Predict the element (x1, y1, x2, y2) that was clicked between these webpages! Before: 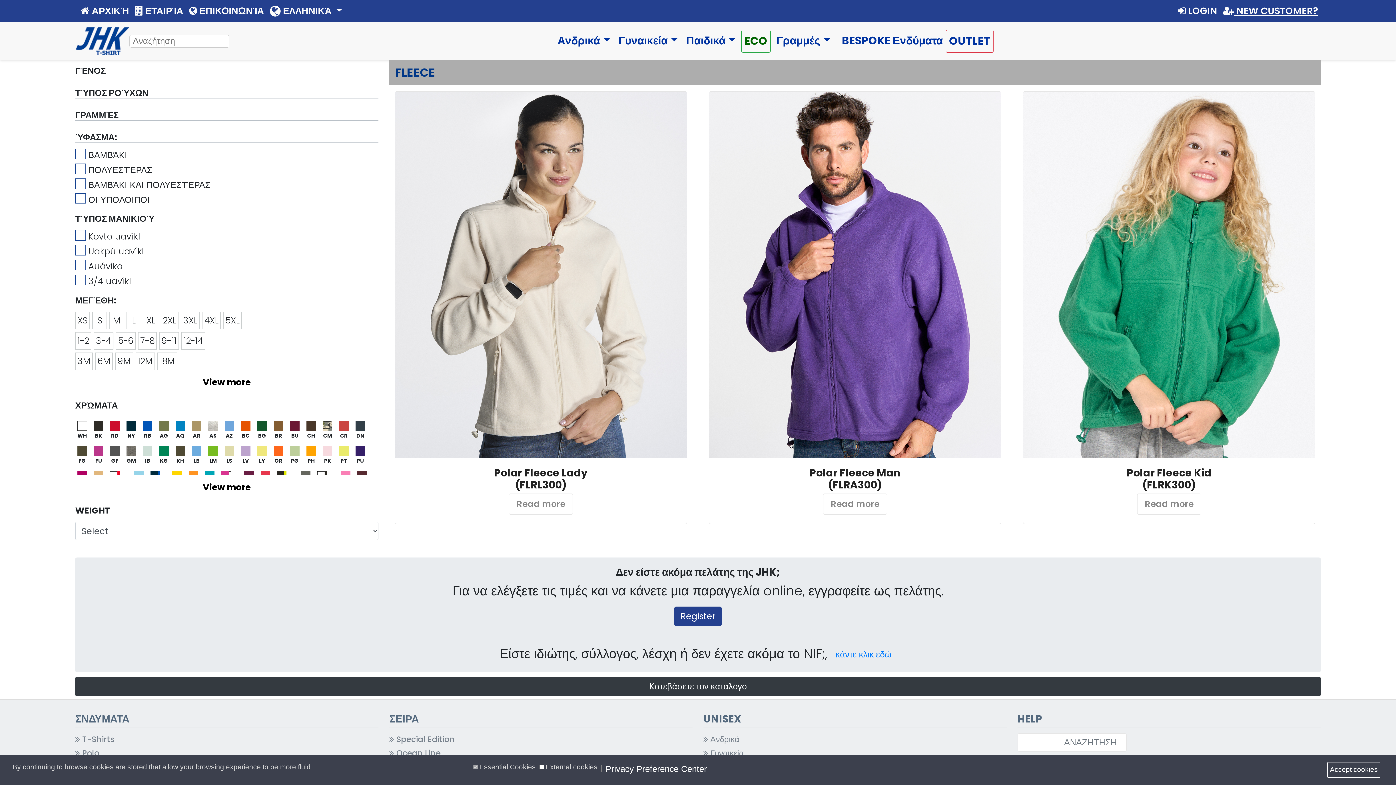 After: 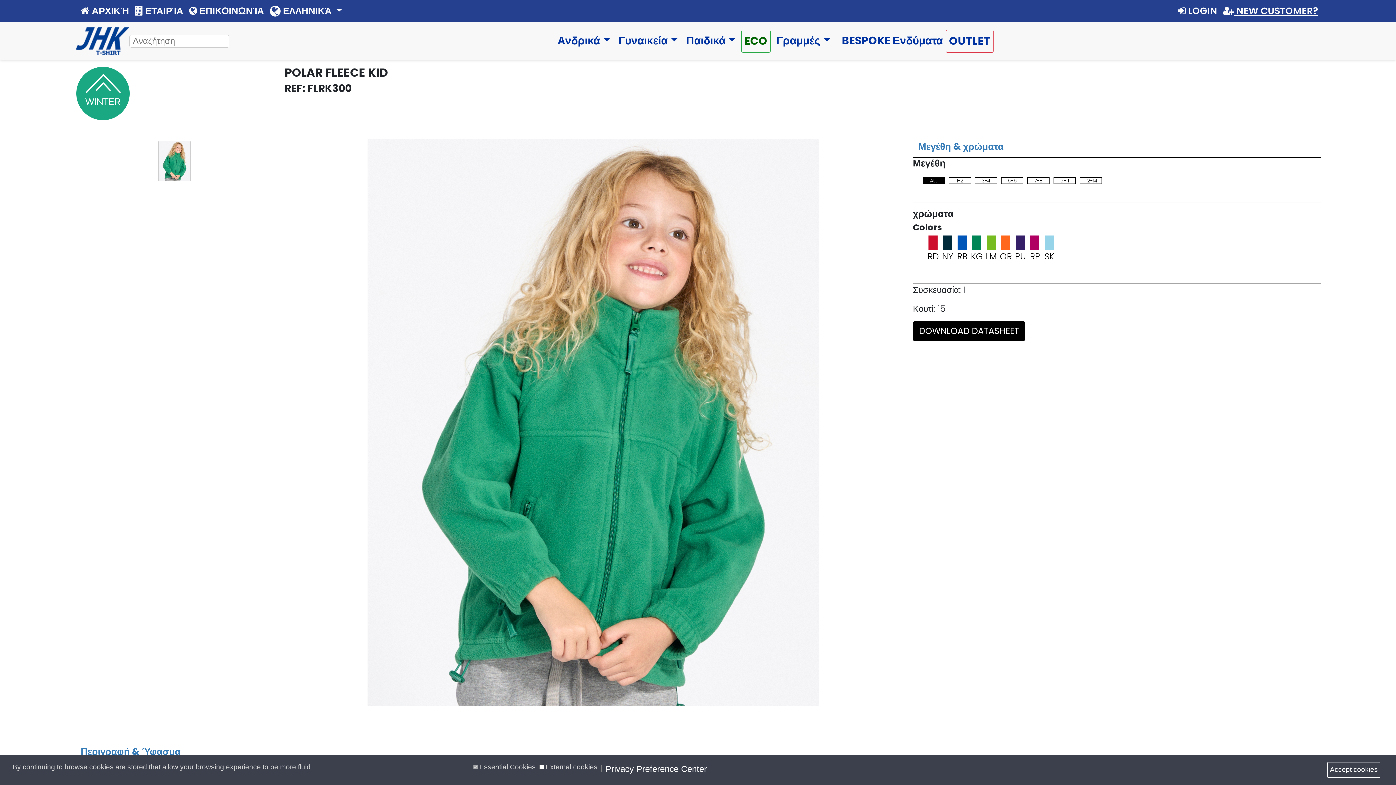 Action: bbox: (1127, 466, 1211, 492) label: Polar Fleece Kid
(FLRK300)